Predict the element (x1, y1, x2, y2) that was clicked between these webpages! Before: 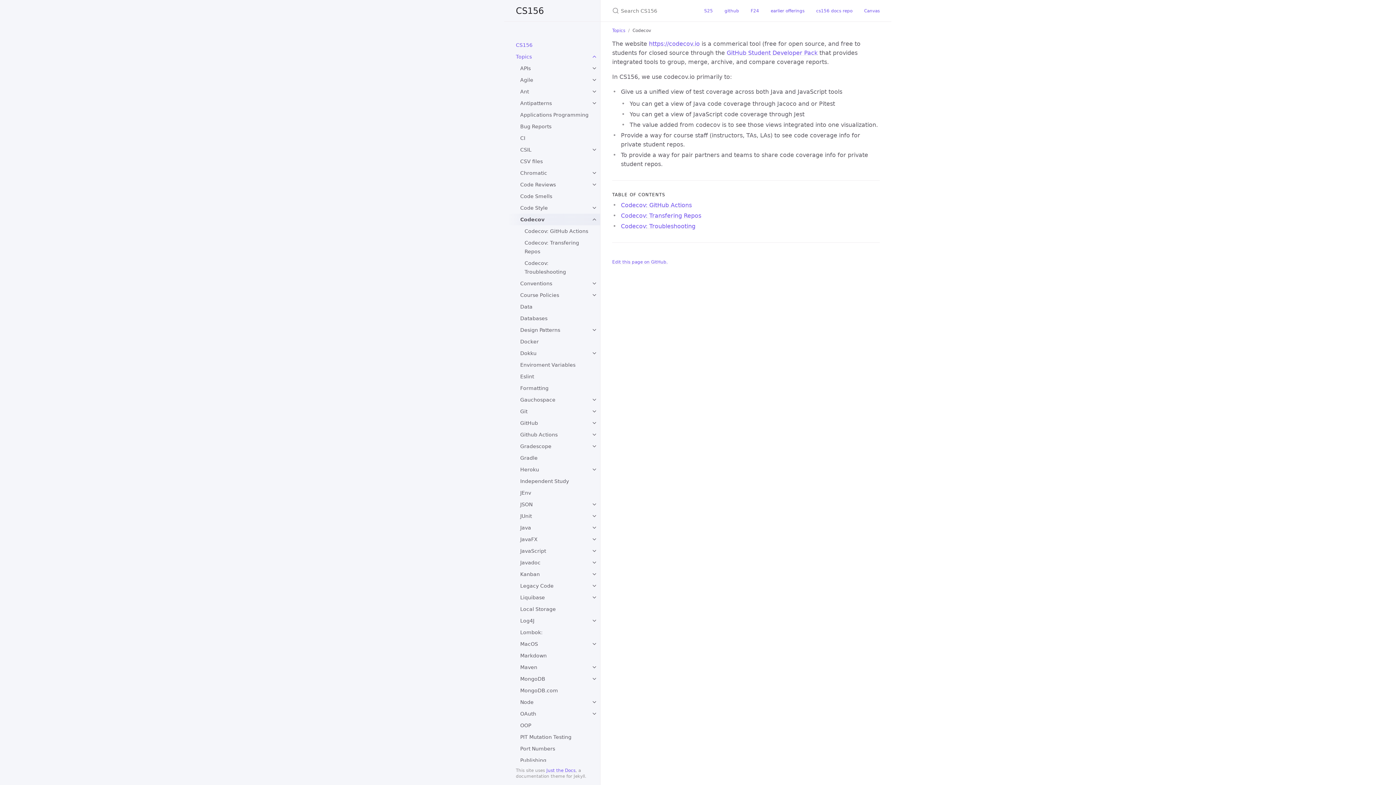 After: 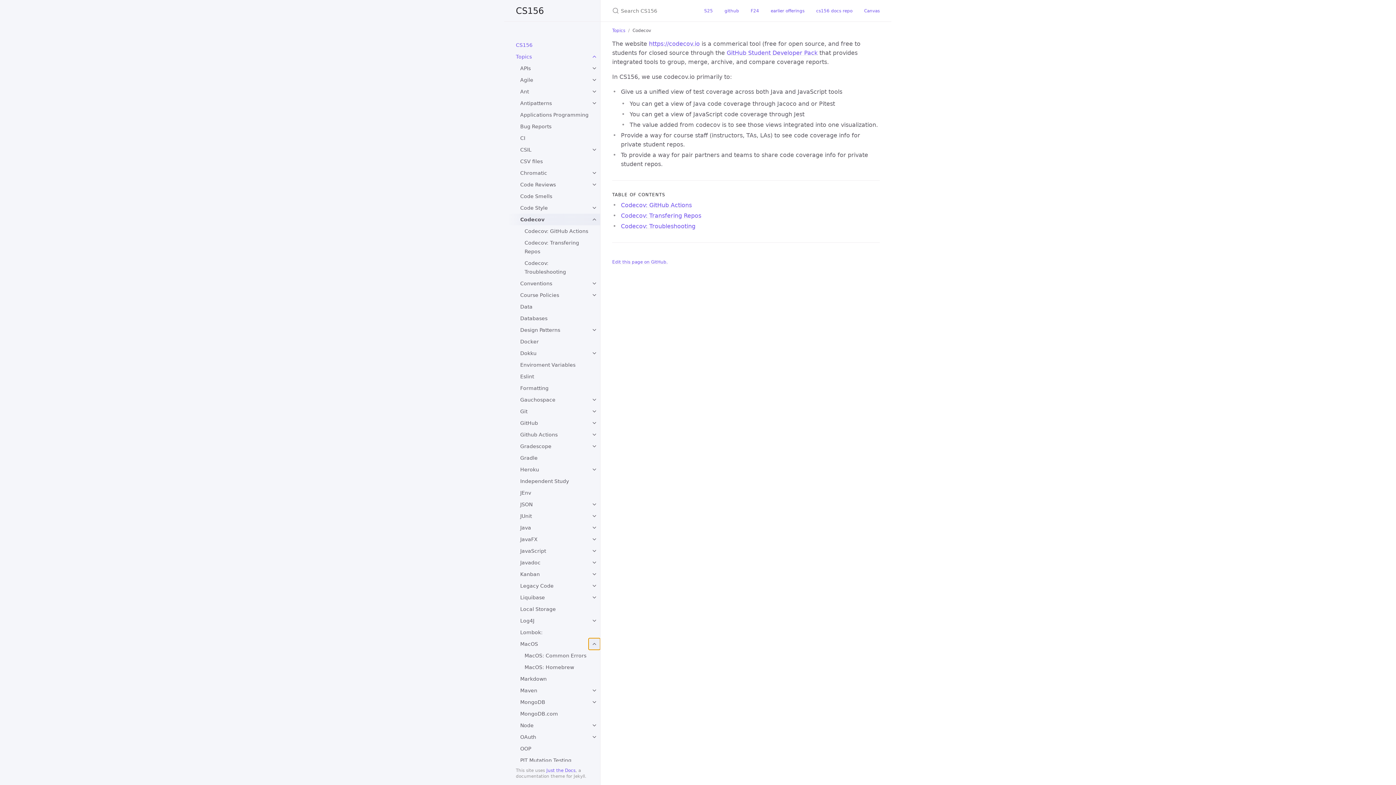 Action: bbox: (588, 638, 600, 650) label: toggle items in MacOS category